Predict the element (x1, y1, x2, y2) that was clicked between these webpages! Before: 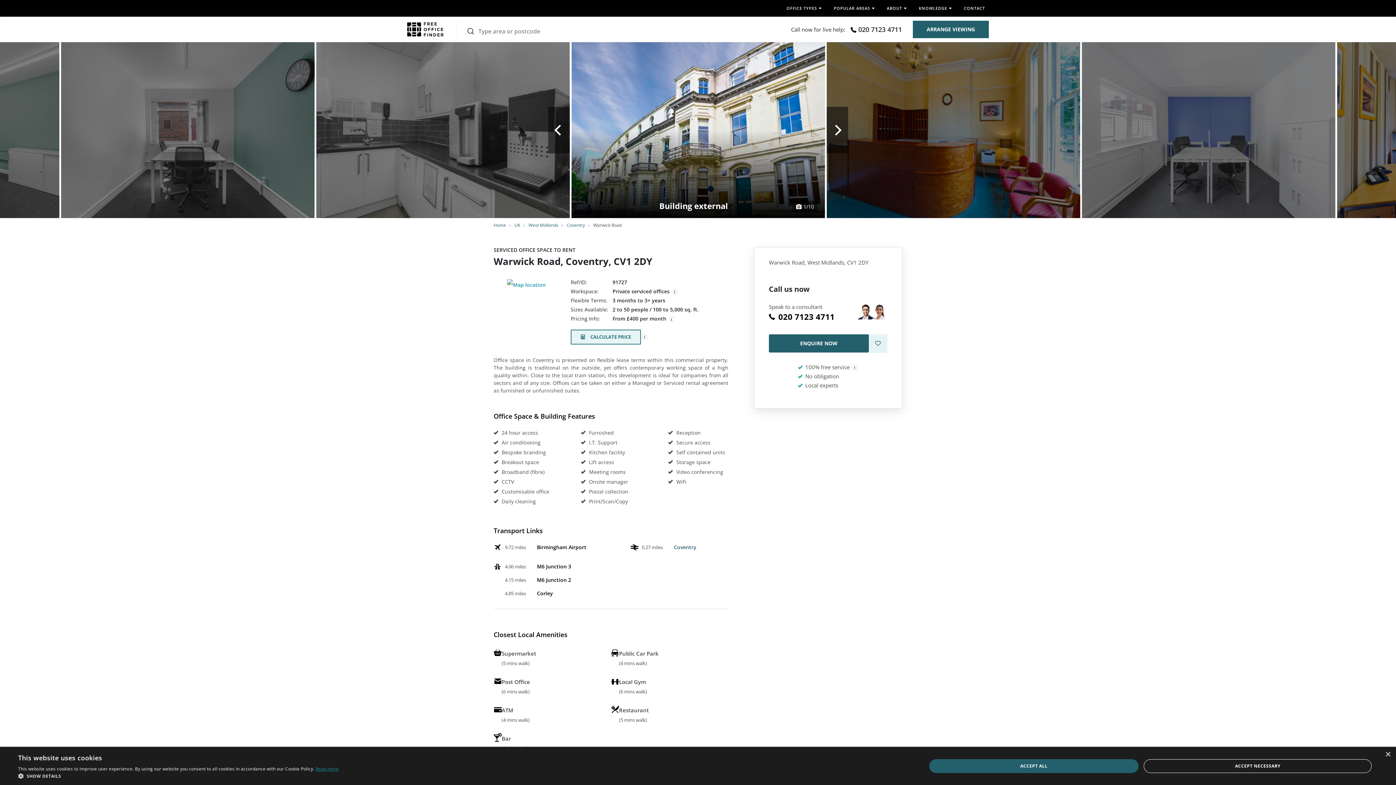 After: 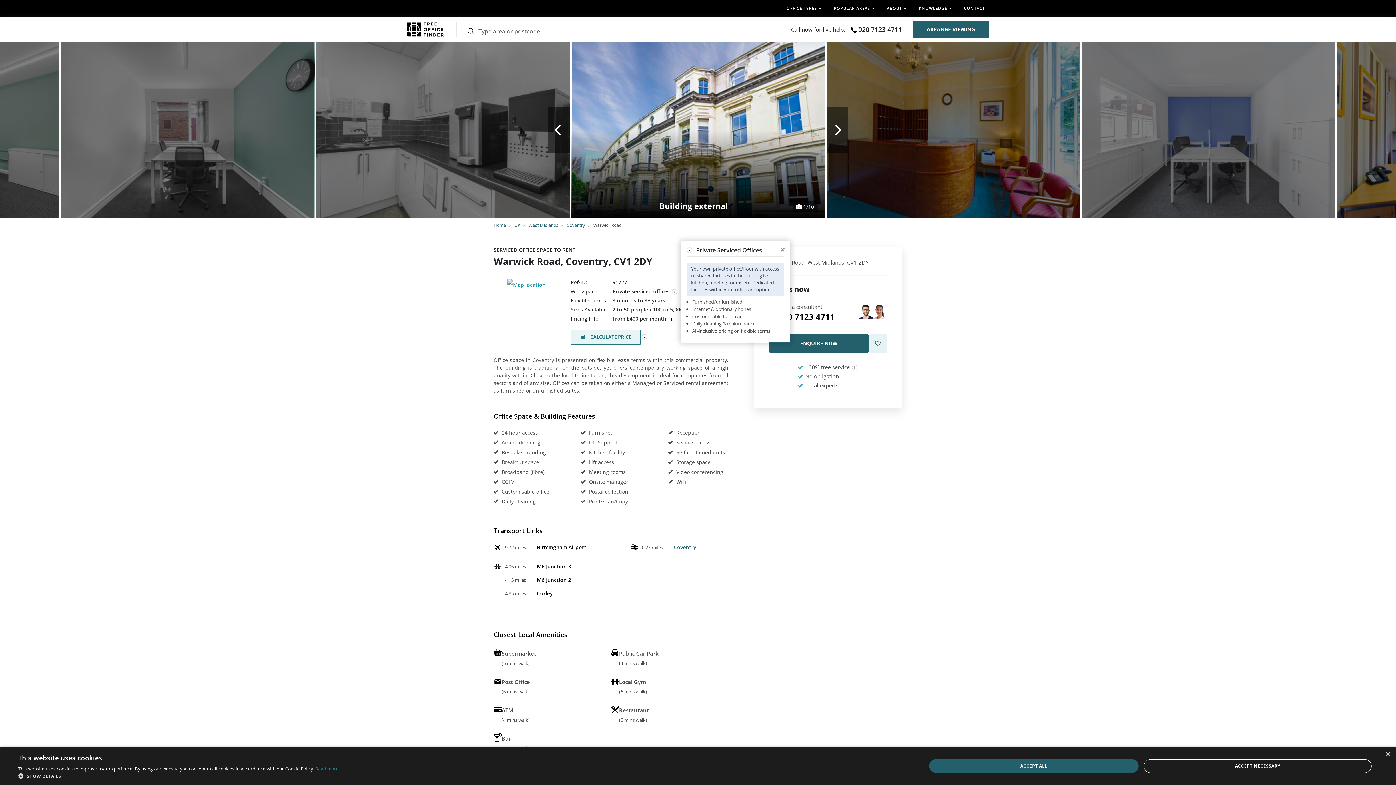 Action: label: Private Serviced Offices bbox: (672, 289, 677, 295)